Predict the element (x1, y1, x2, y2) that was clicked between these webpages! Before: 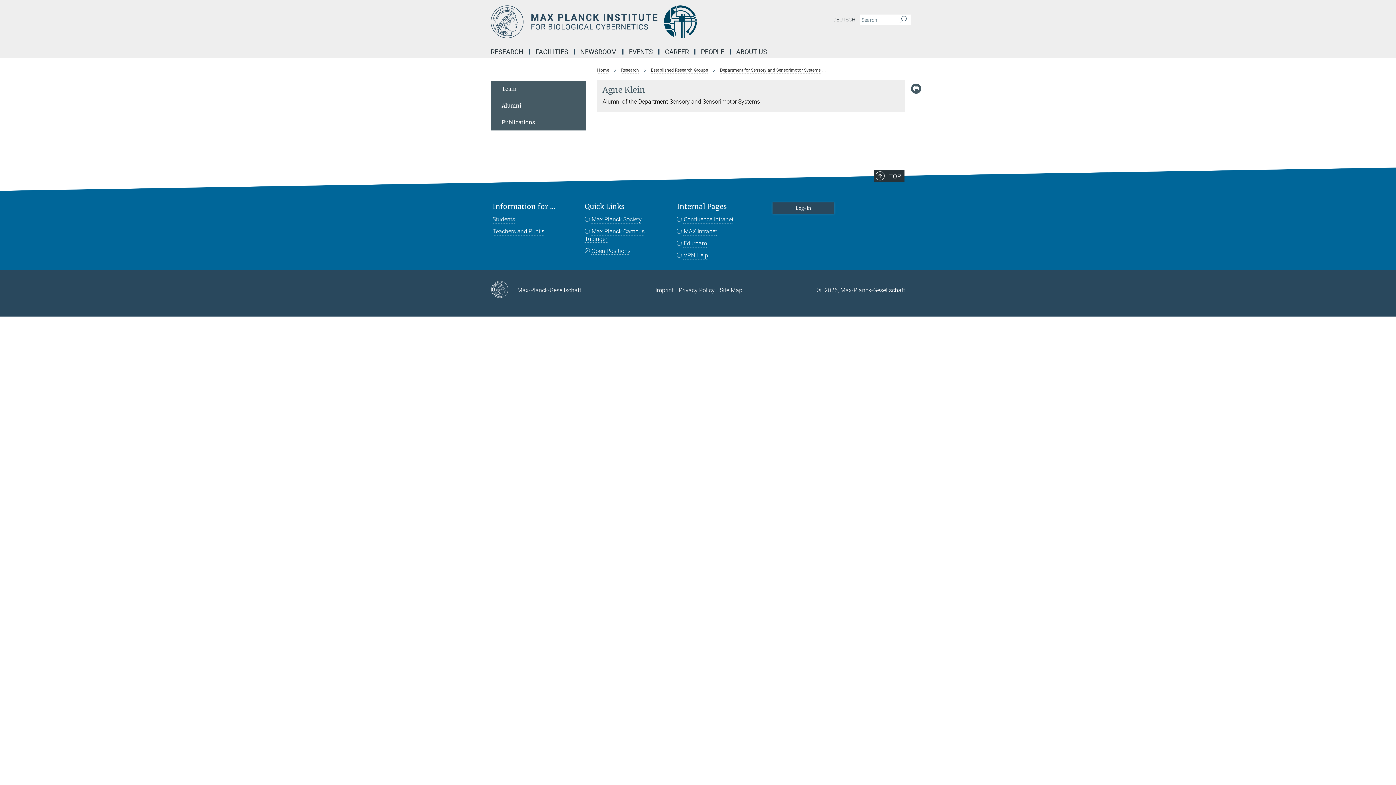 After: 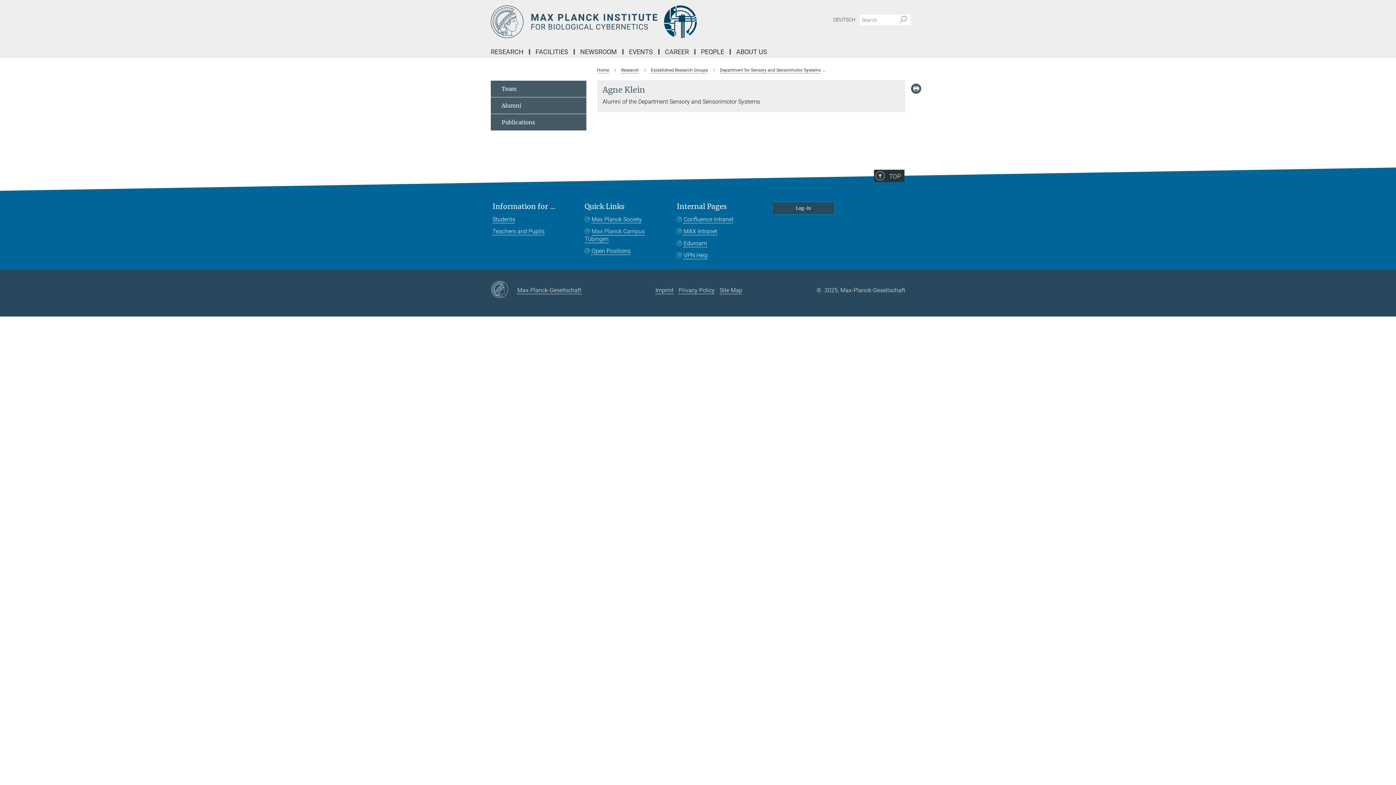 Action: bbox: (584, 227, 670, 242) label: Max Planck Campus Tübingen